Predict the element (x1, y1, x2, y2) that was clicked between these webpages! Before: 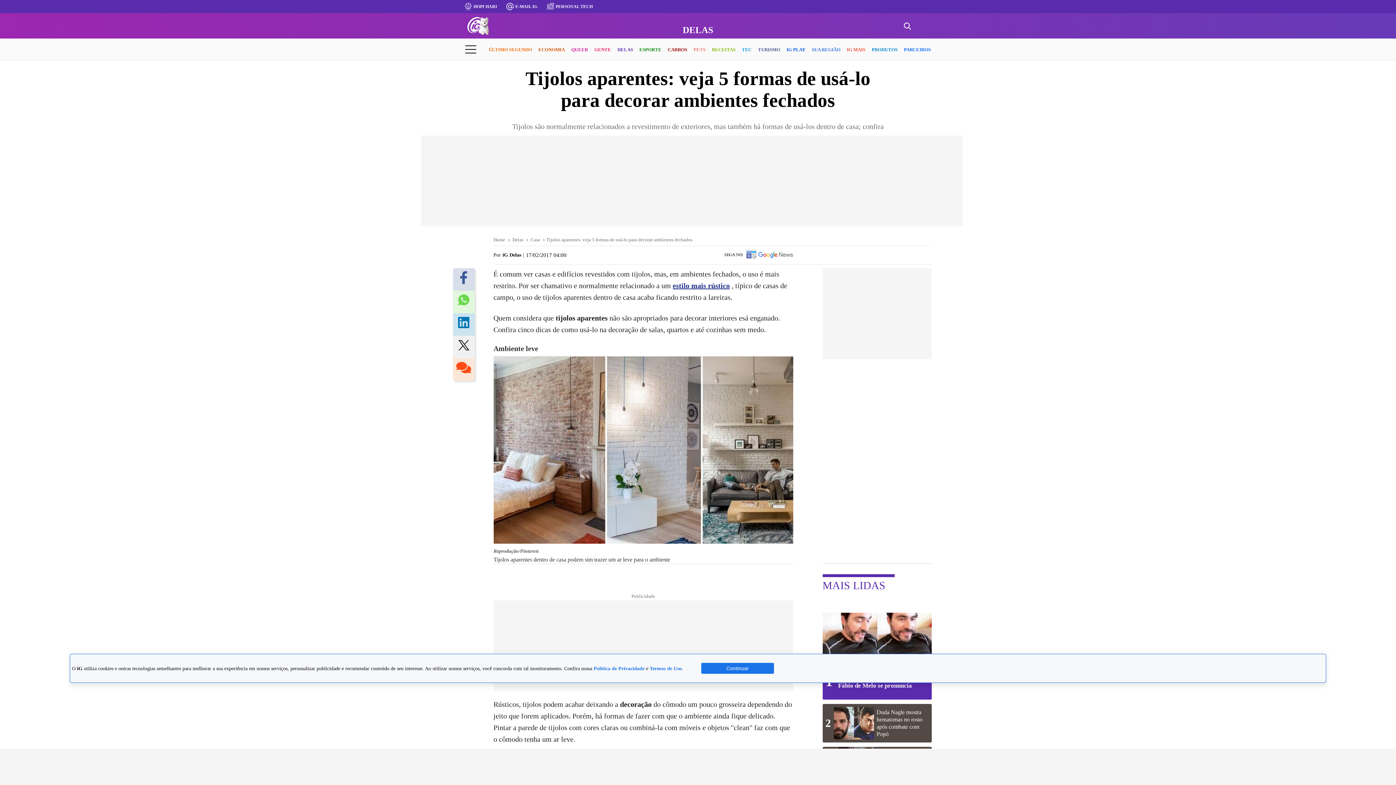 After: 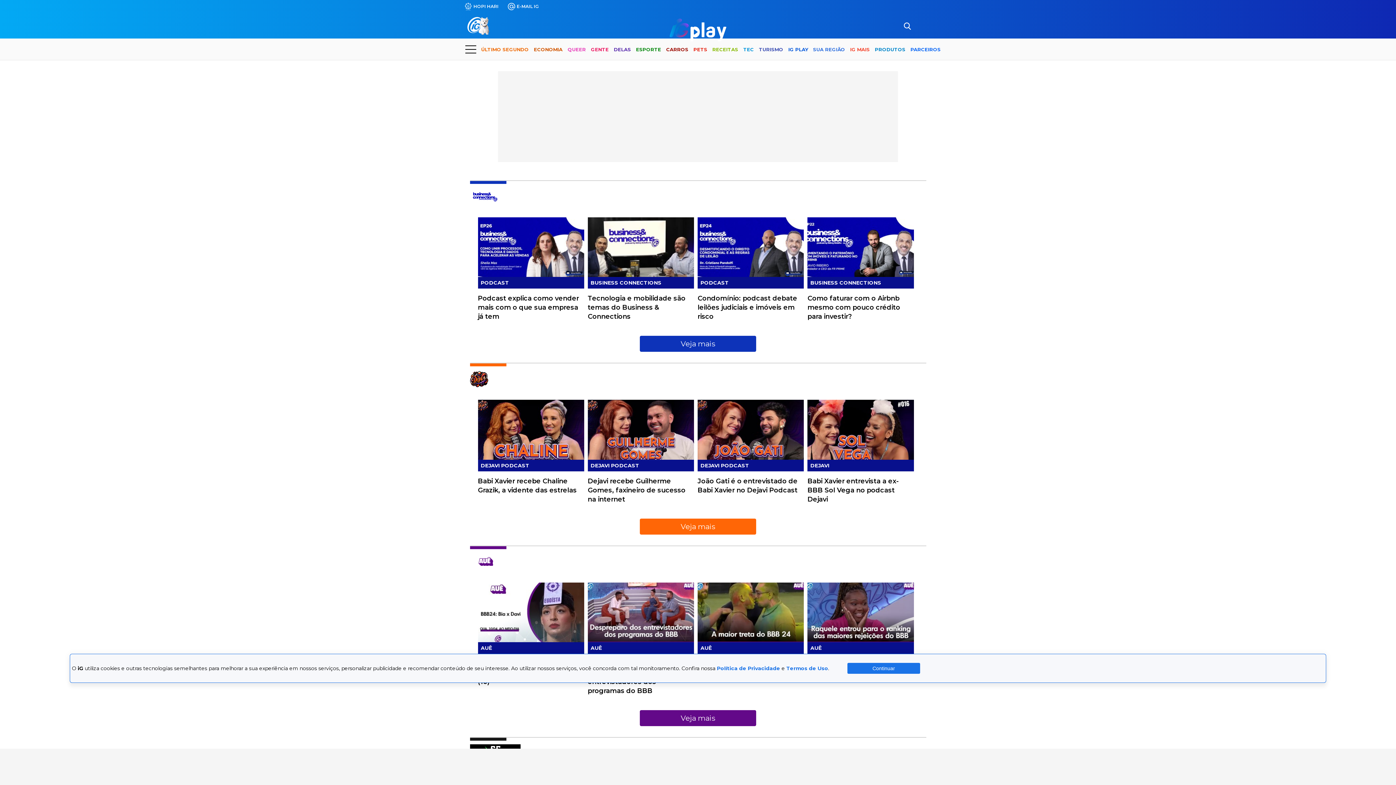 Action: bbox: (786, 40, 805, 59) label: IG PLAY